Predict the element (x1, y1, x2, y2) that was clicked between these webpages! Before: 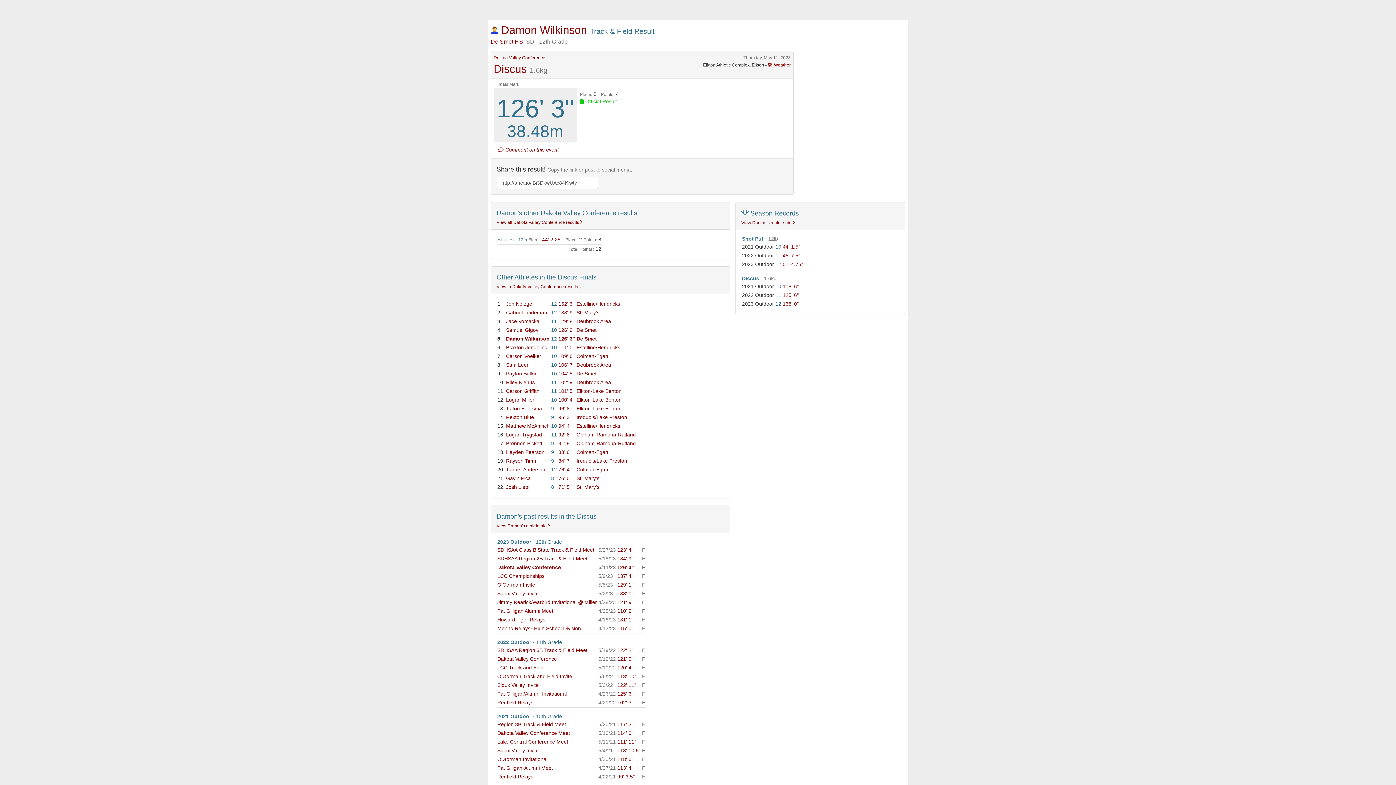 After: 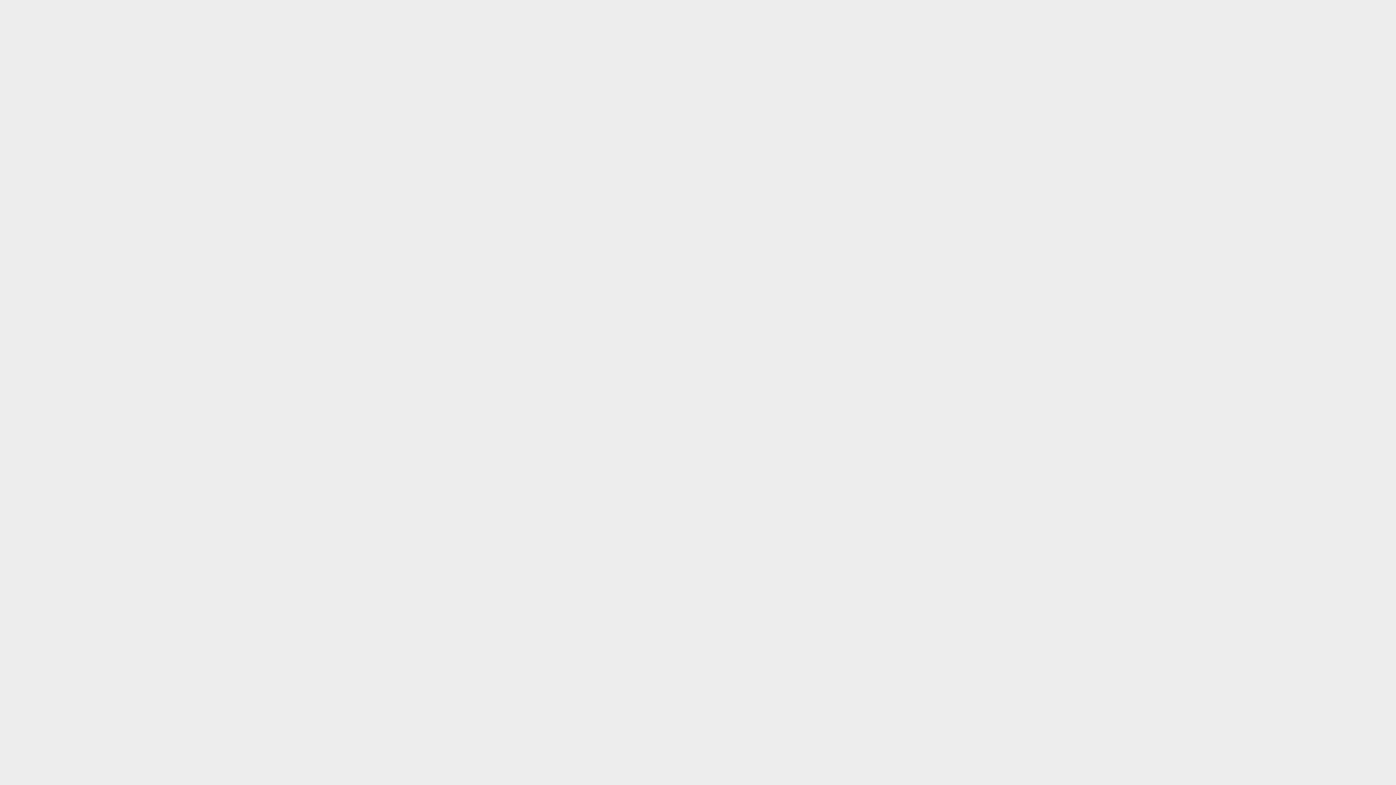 Action: bbox: (506, 423, 549, 429) label: Matthew McAninch